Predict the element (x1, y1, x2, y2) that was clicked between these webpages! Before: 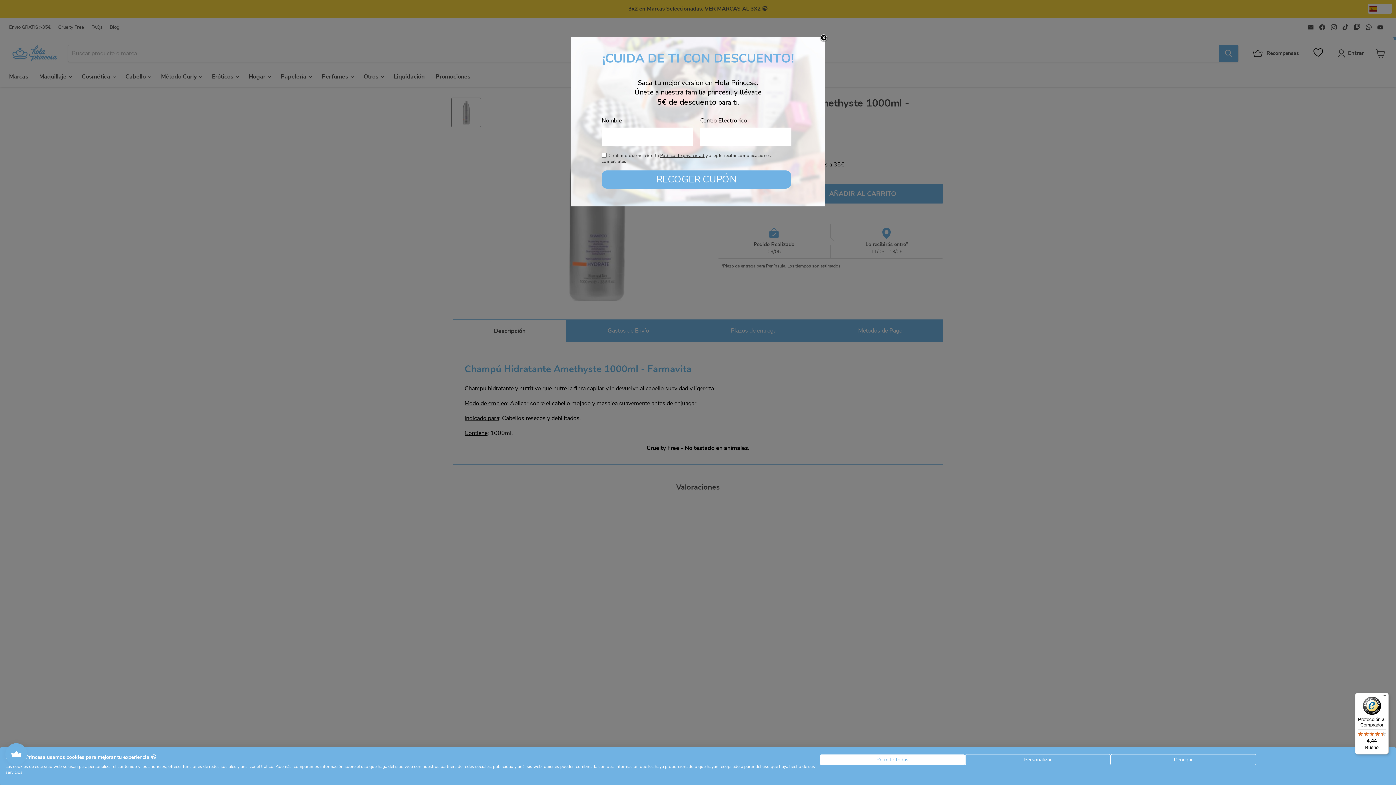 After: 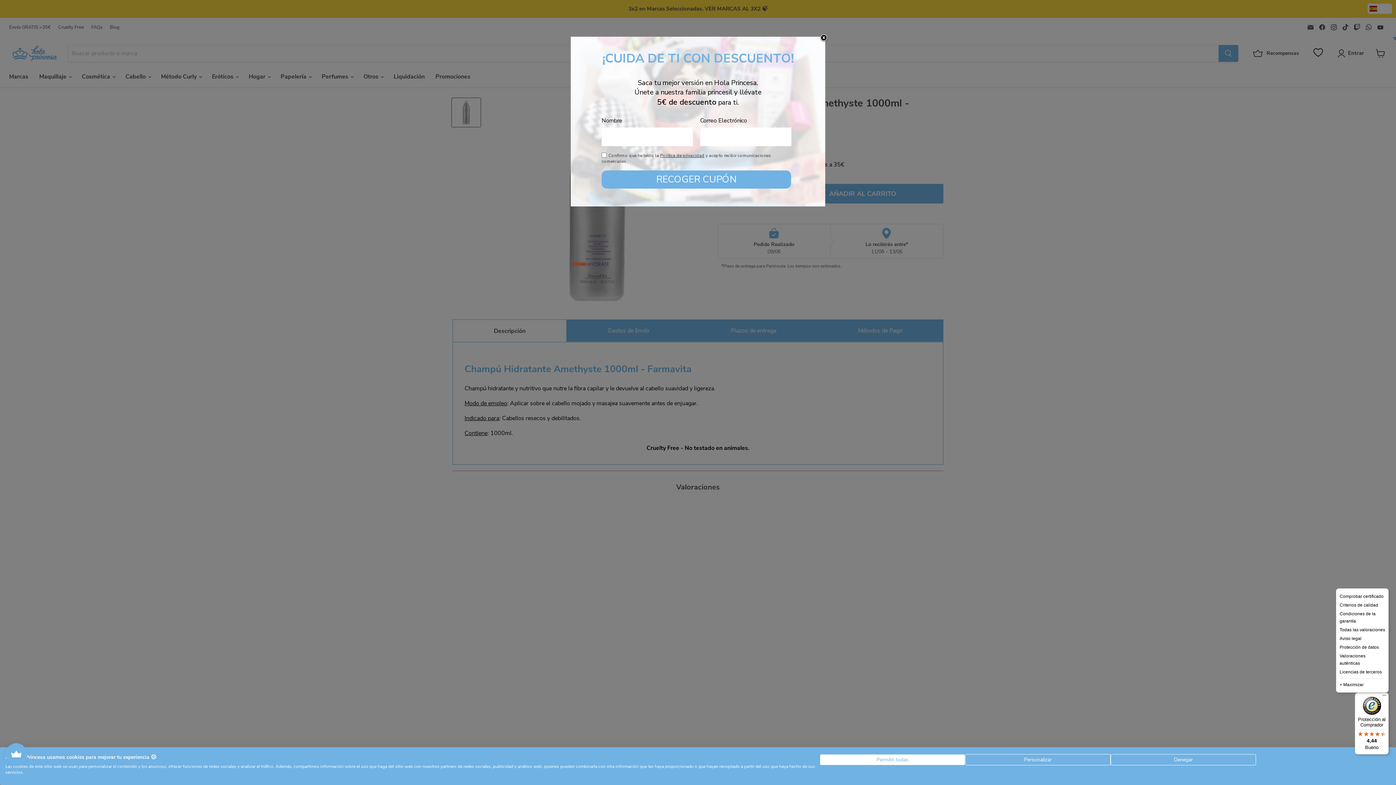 Action: bbox: (1380, 693, 1389, 701) label: Menú